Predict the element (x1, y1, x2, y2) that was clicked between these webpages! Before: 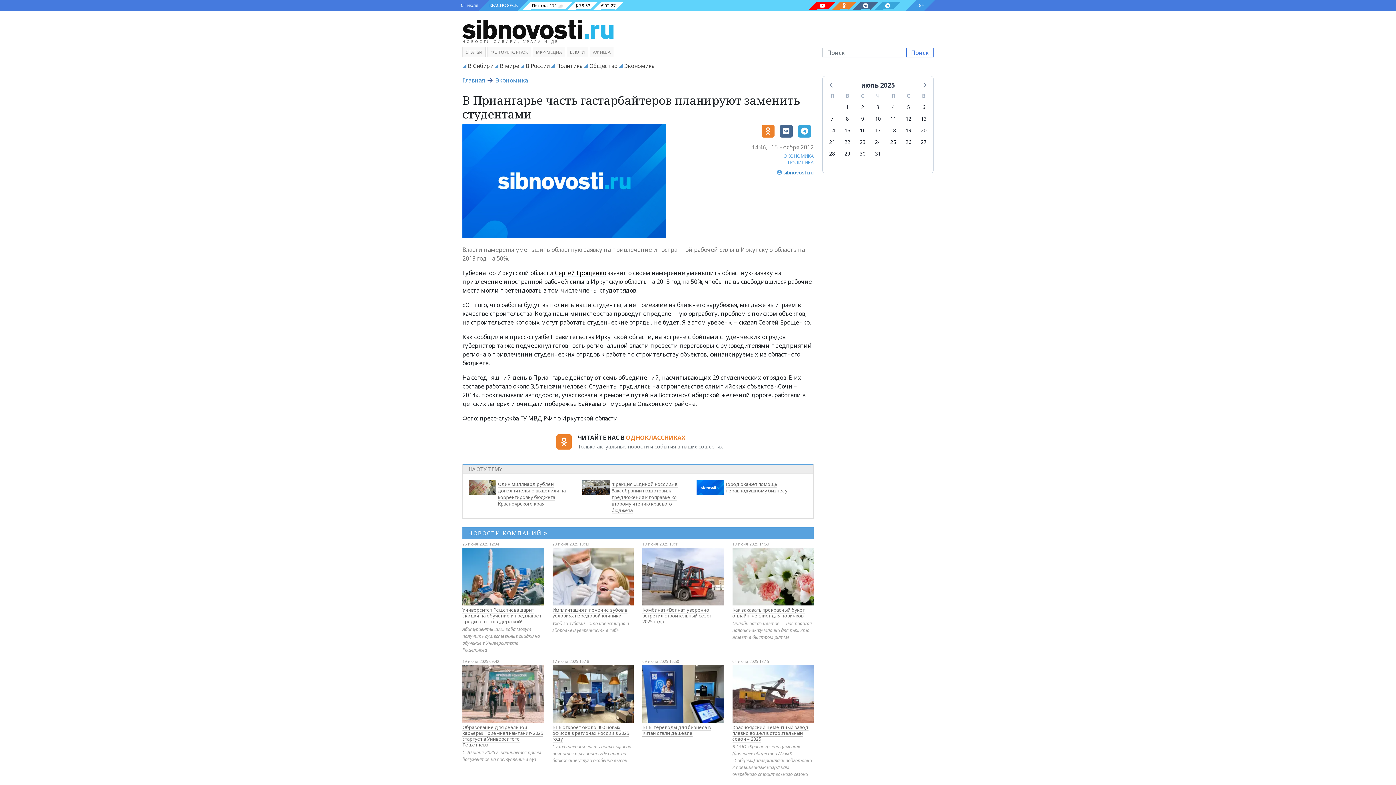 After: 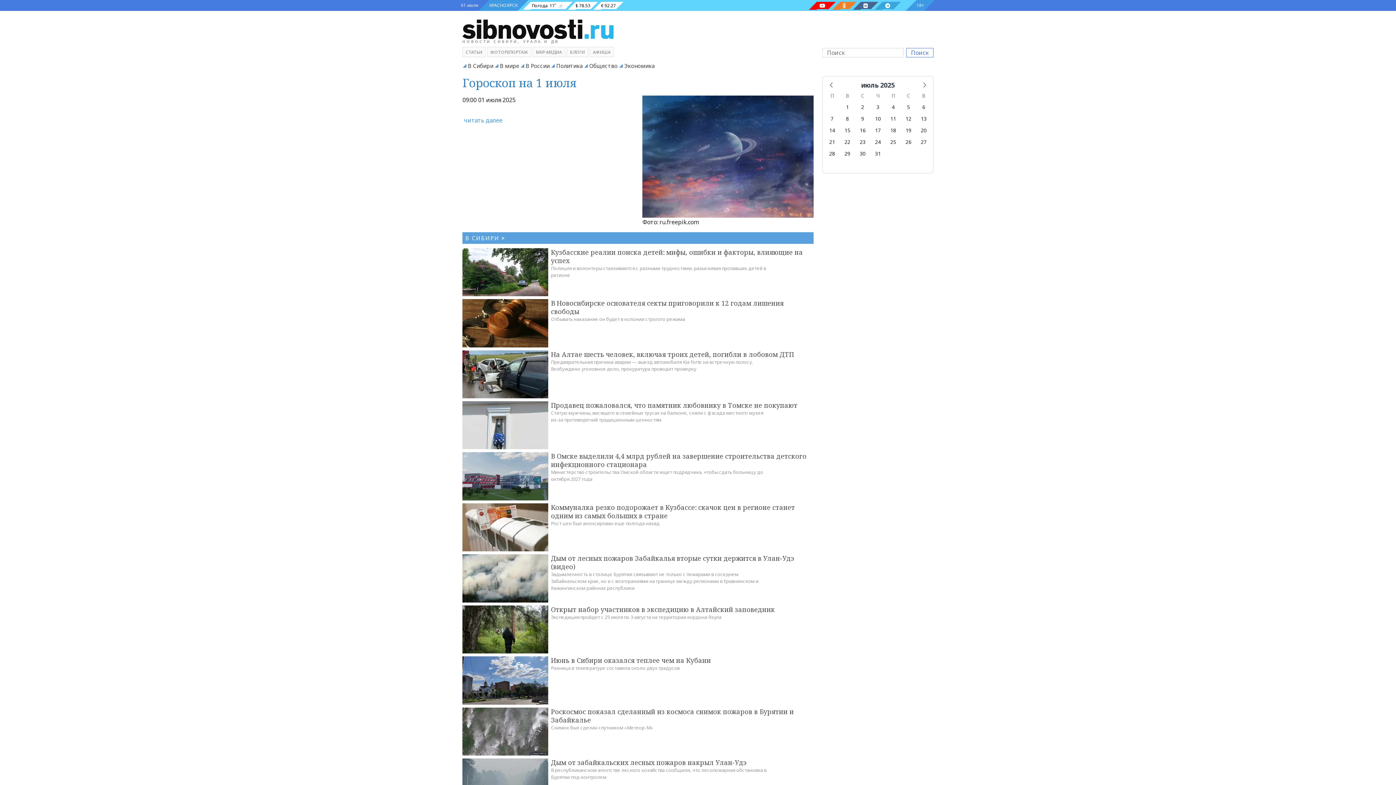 Action: bbox: (468, 62, 493, 69) label: В Сибири